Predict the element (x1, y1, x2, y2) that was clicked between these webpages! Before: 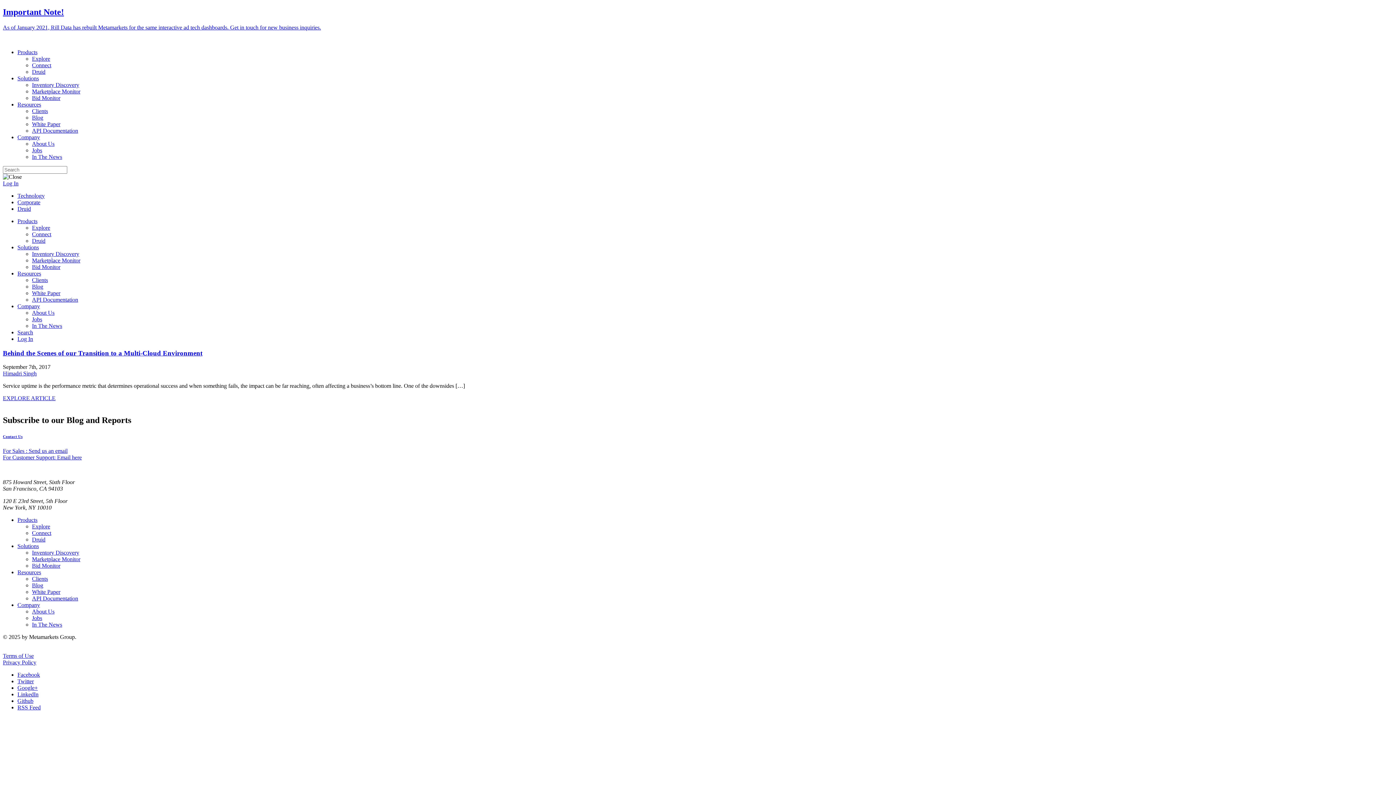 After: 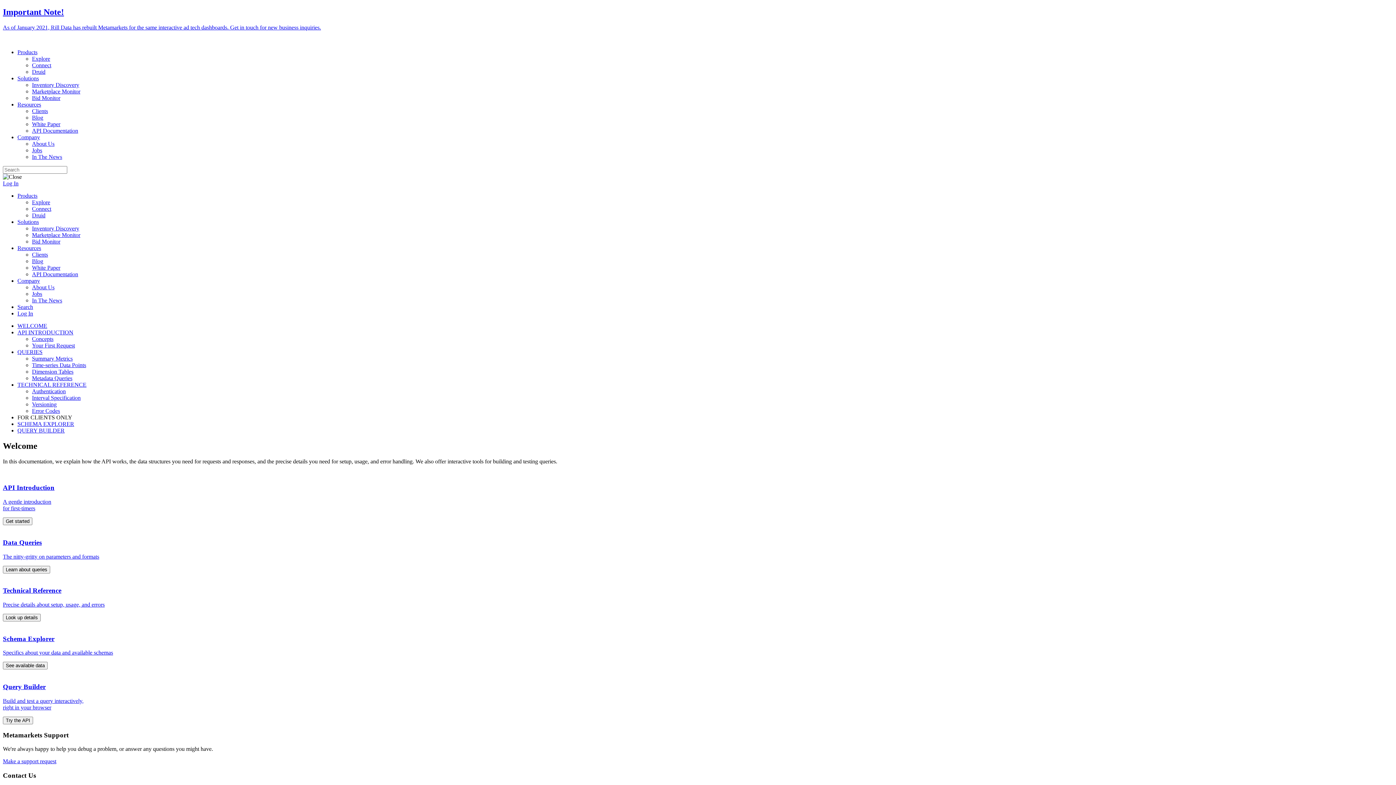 Action: bbox: (32, 127, 78, 133) label: API Documentation